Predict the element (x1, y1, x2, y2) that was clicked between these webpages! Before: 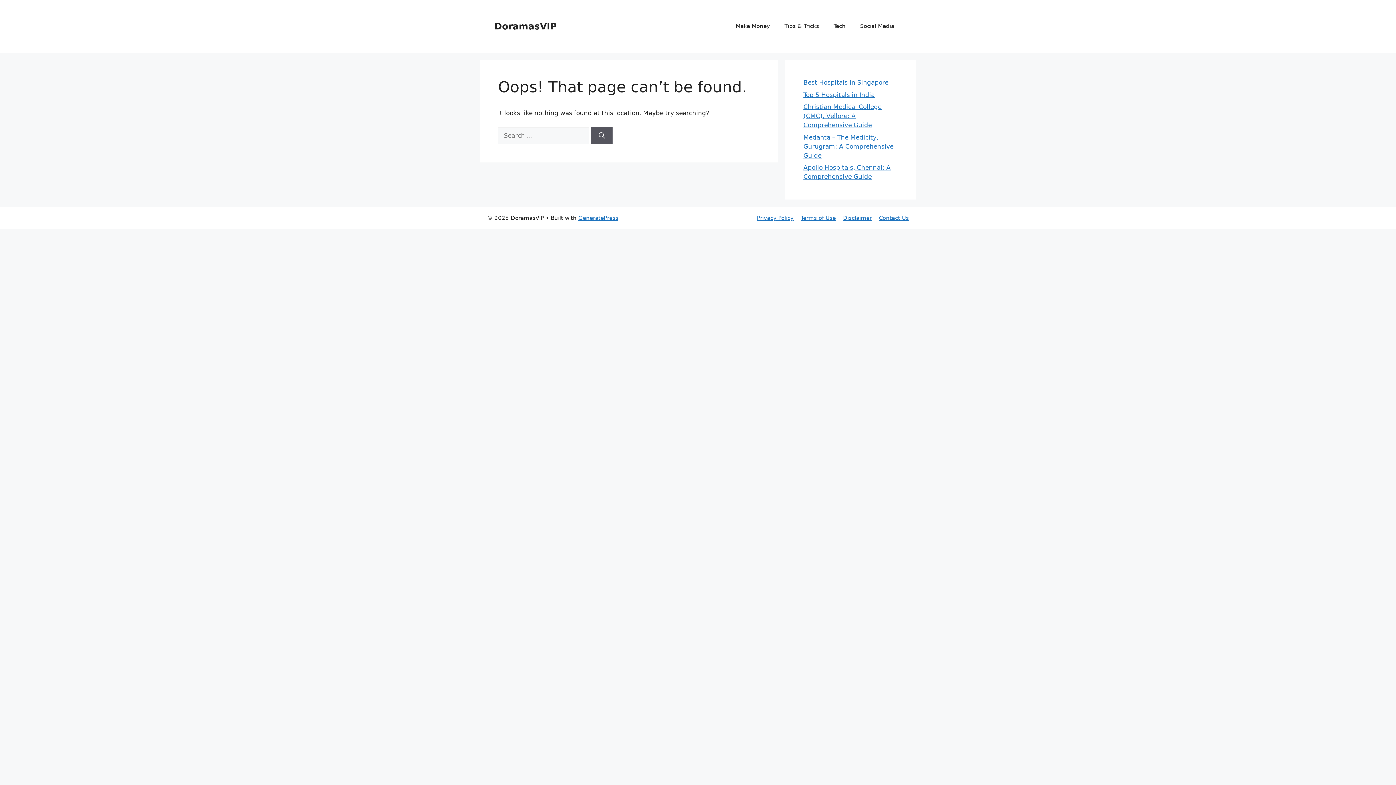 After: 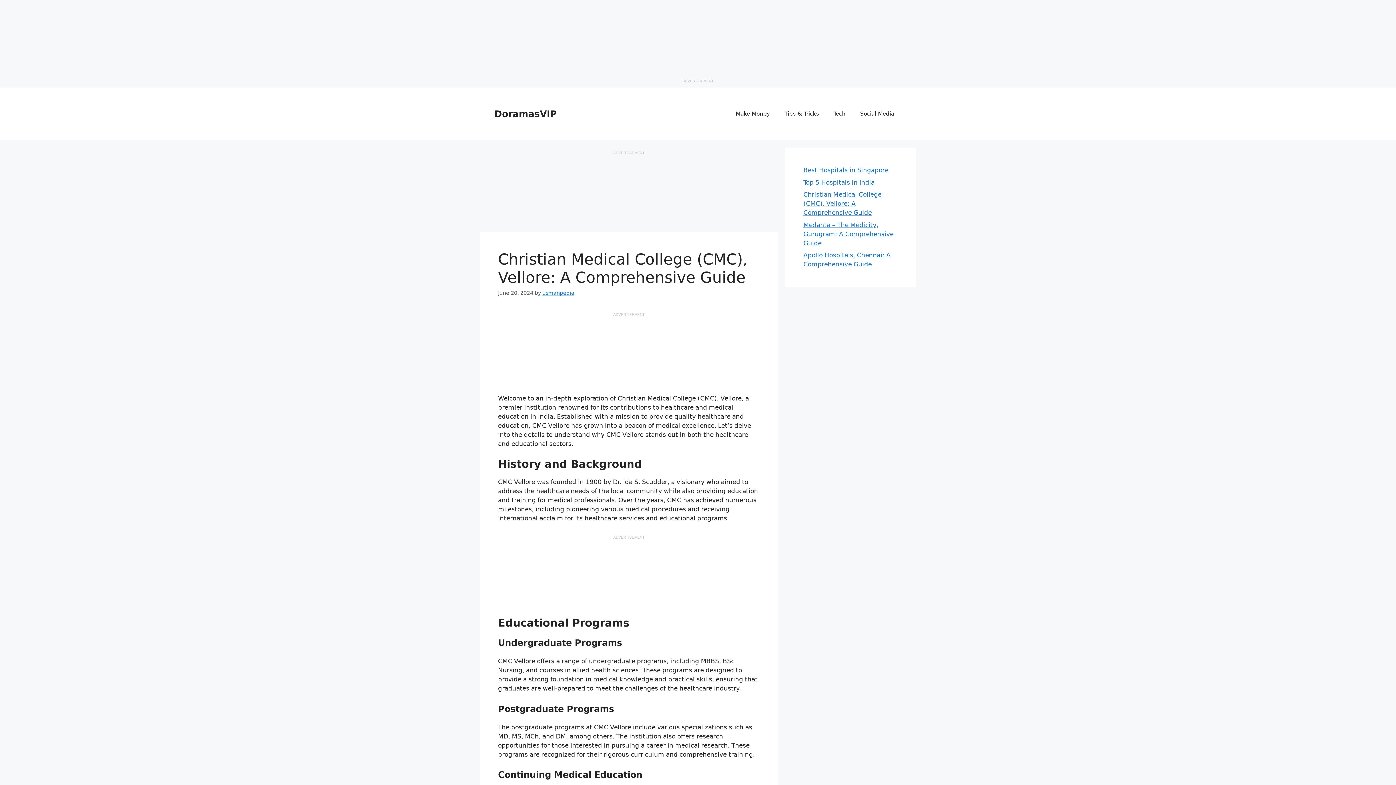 Action: label: Christian Medical College (CMC), Vellore: A Comprehensive Guide bbox: (803, 103, 881, 128)